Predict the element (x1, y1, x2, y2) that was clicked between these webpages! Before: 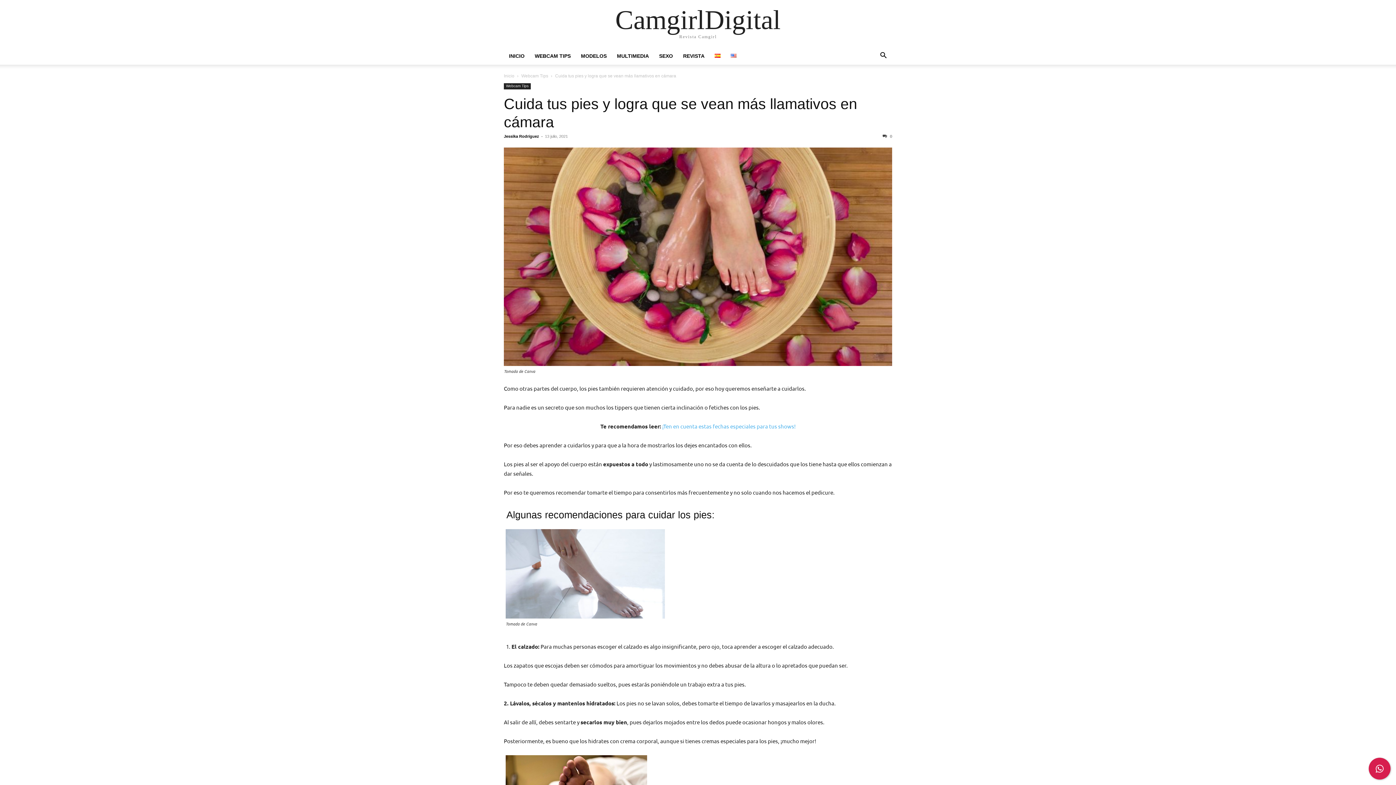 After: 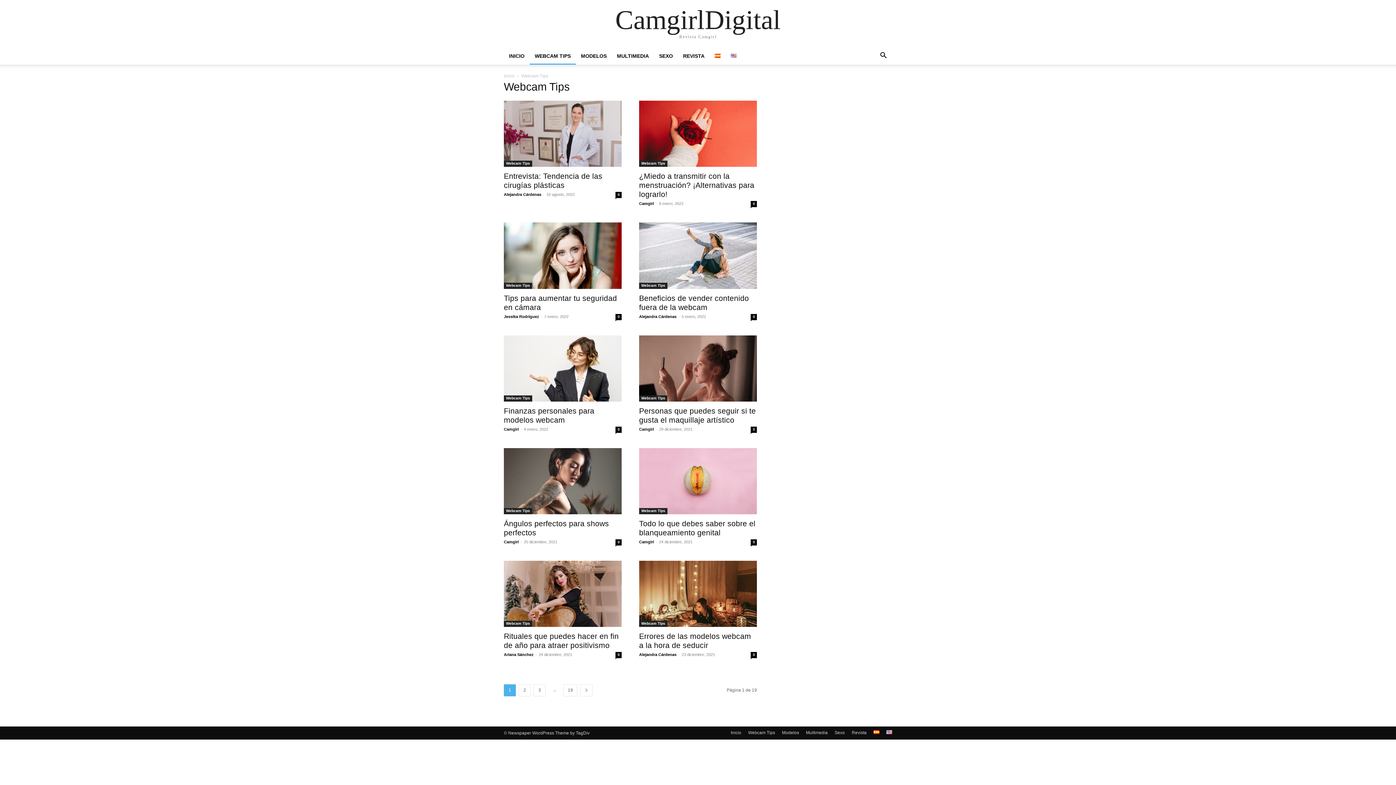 Action: bbox: (521, 73, 548, 78) label: Webcam Tips